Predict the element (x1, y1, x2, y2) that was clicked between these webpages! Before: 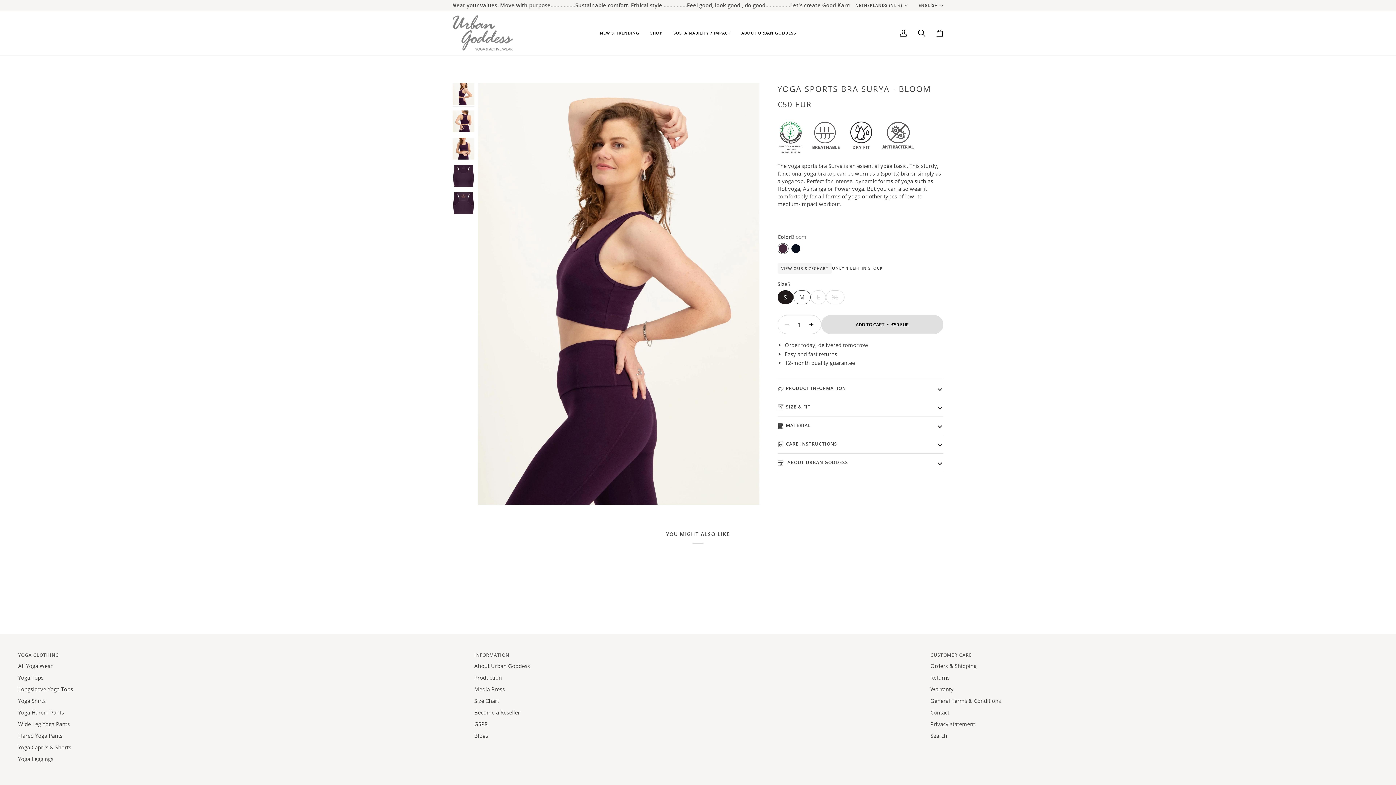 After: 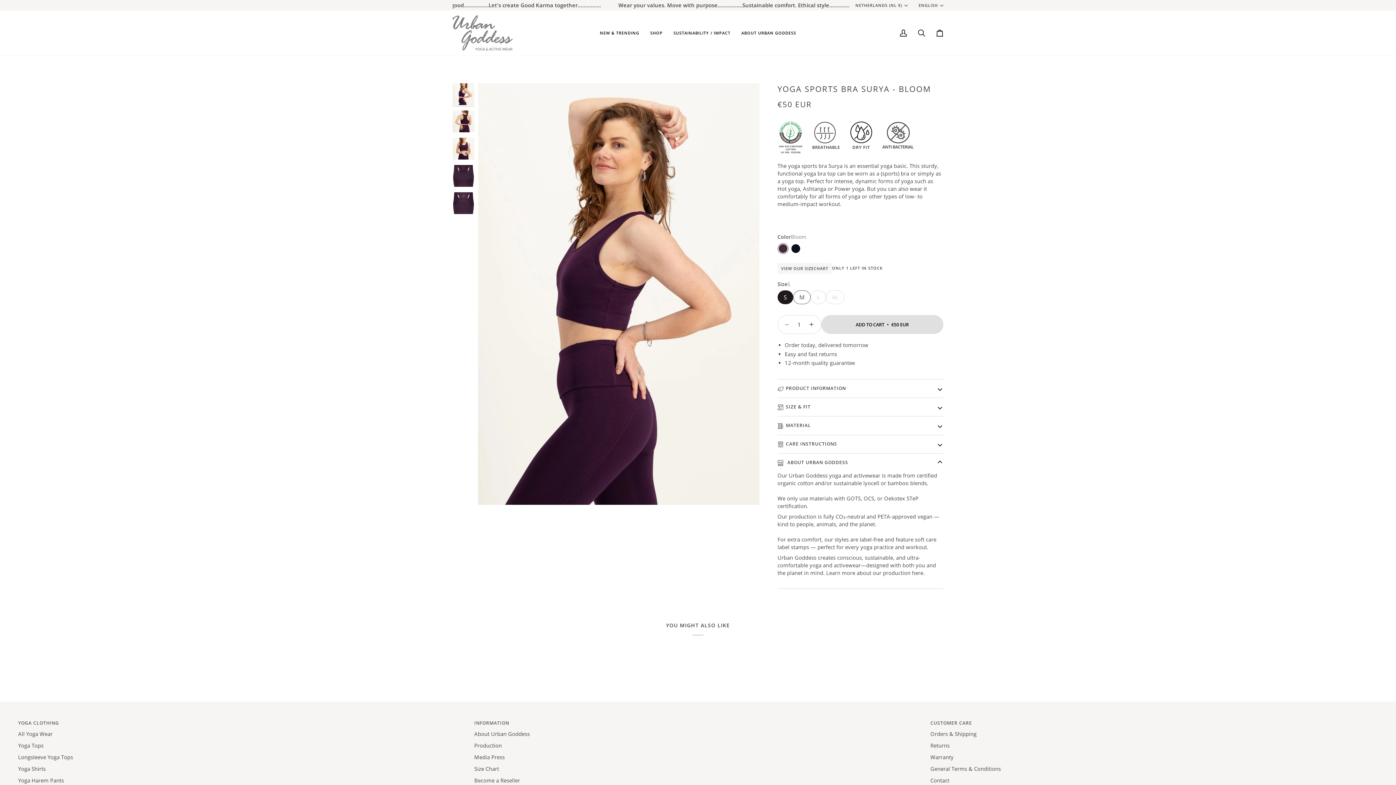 Action: bbox: (777, 453, 943, 472) label:  ABOUT URBAN GODDESS